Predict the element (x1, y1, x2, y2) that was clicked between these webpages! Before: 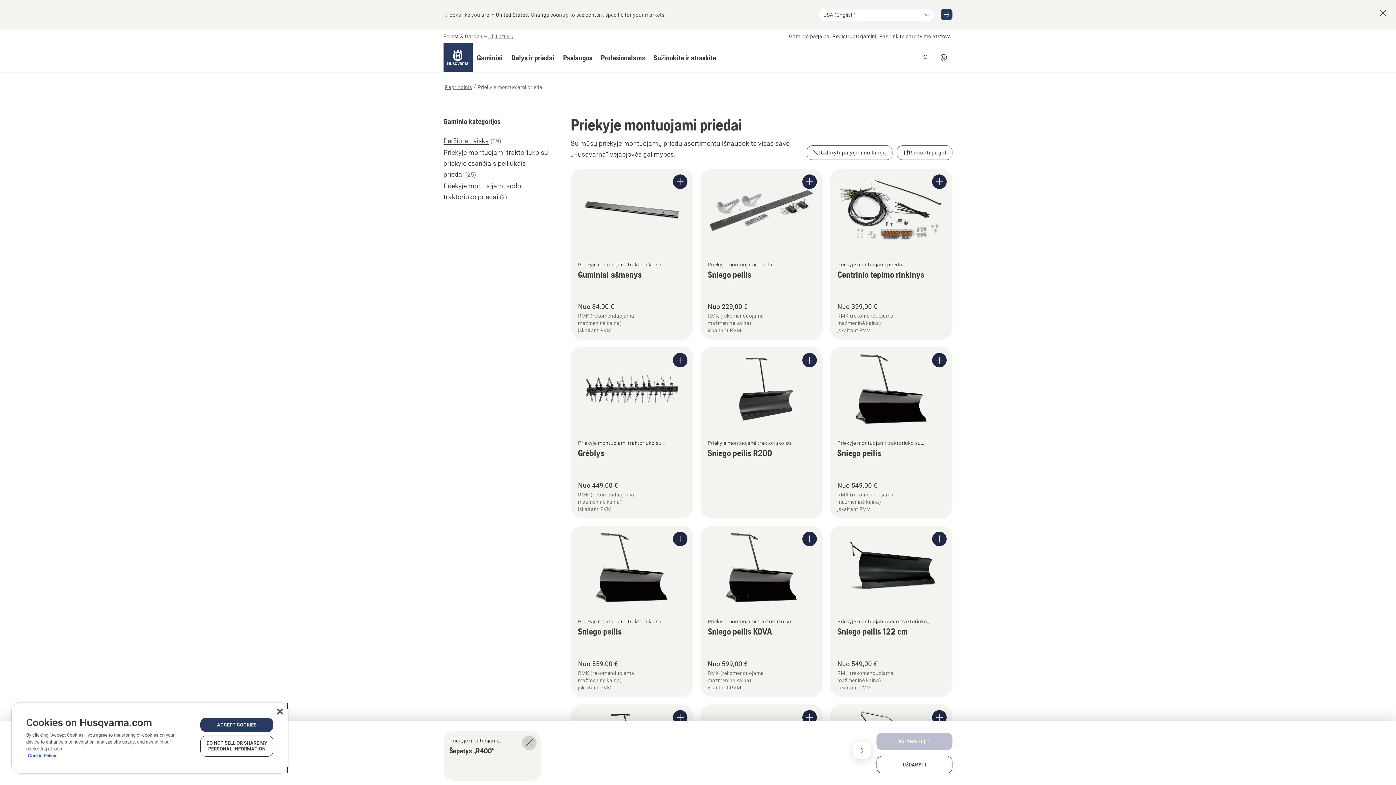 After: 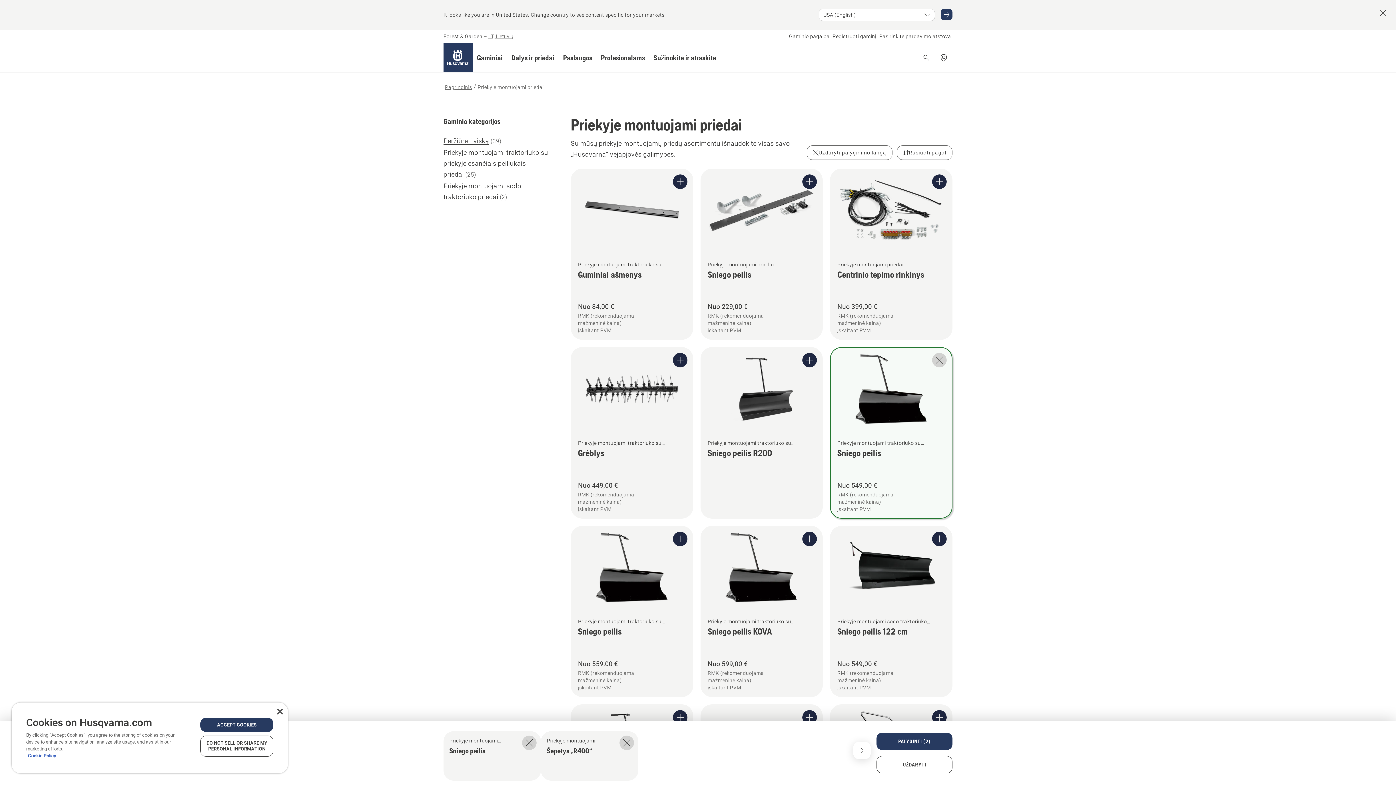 Action: bbox: (830, 347, 952, 518) label: Žiūrėti daugiau detalių apie Sniego peilis, 